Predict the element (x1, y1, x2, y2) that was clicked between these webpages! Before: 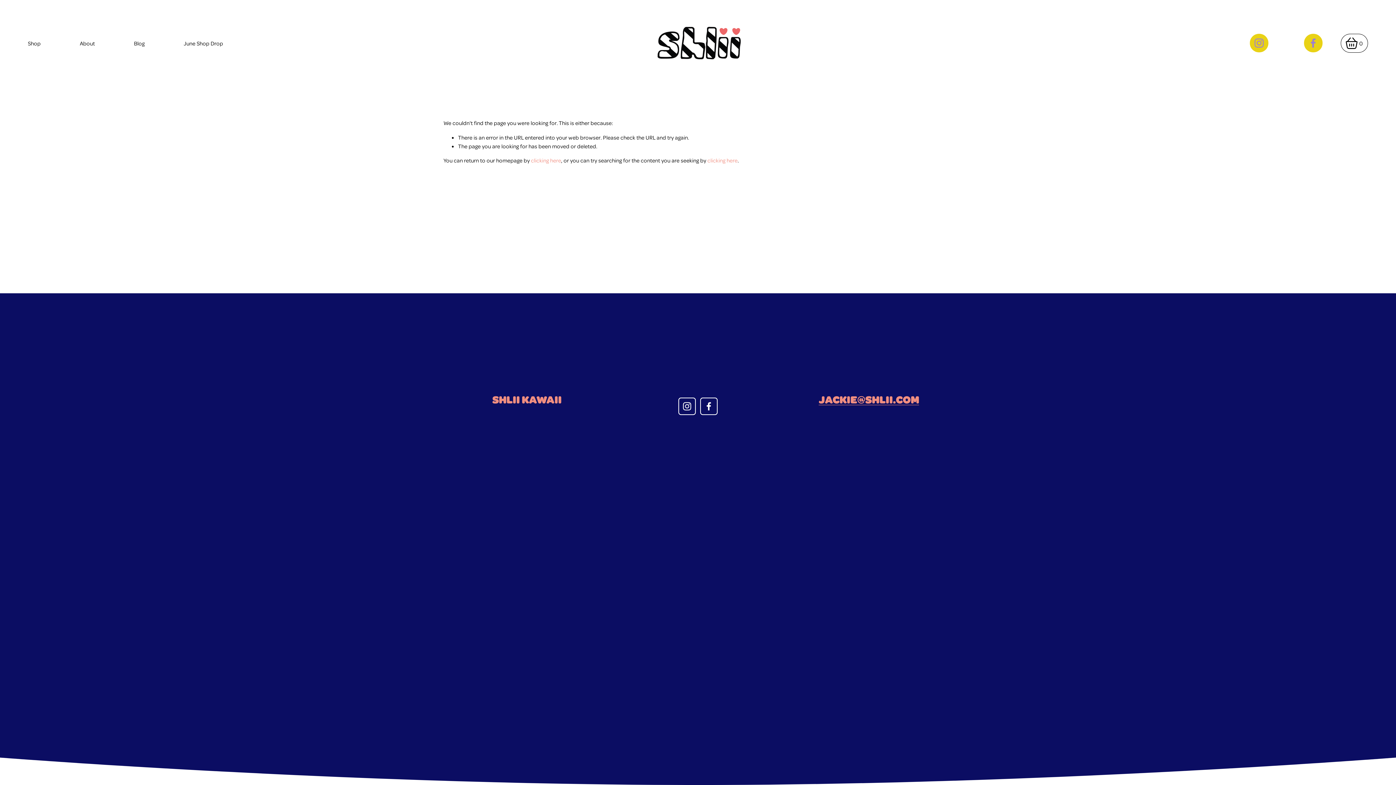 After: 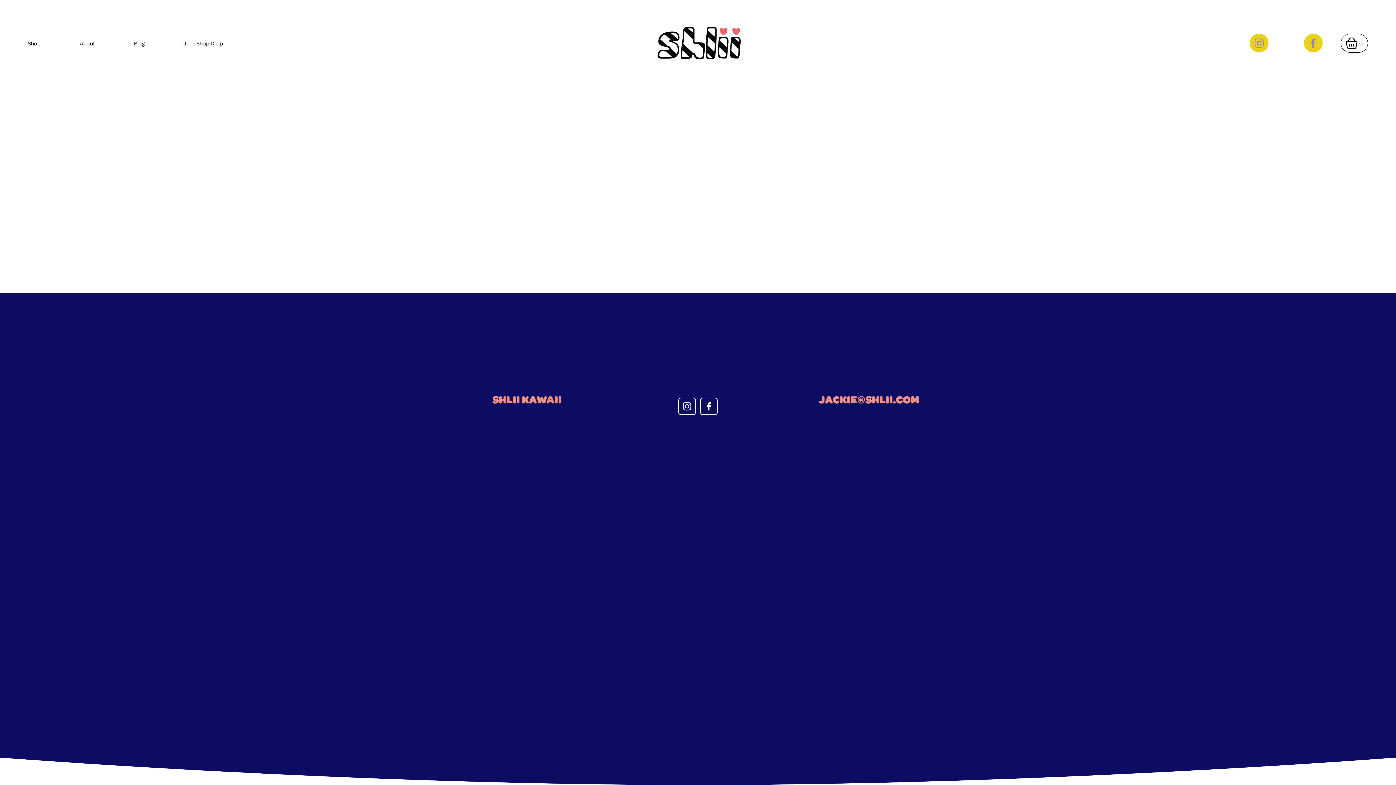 Action: label: 0 bbox: (1341, 33, 1368, 52)